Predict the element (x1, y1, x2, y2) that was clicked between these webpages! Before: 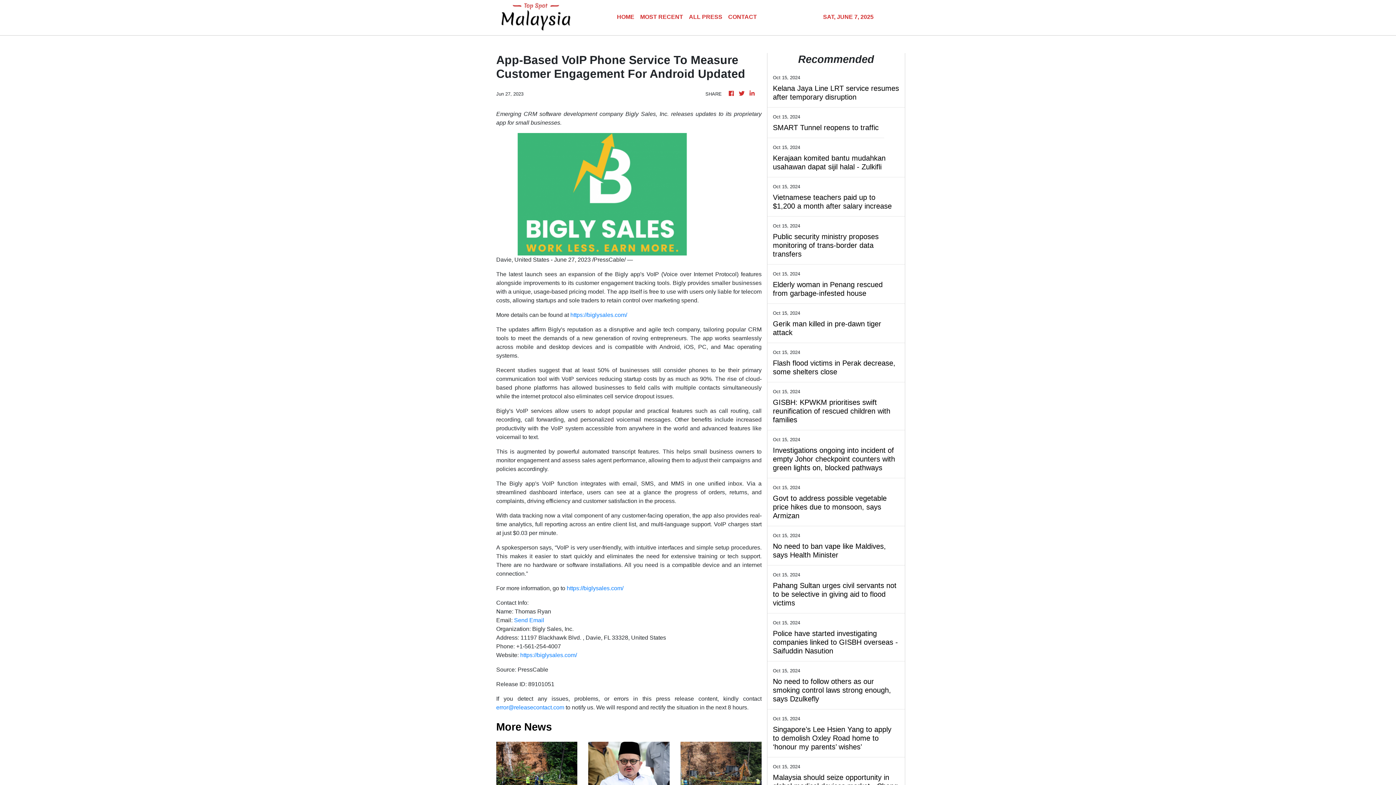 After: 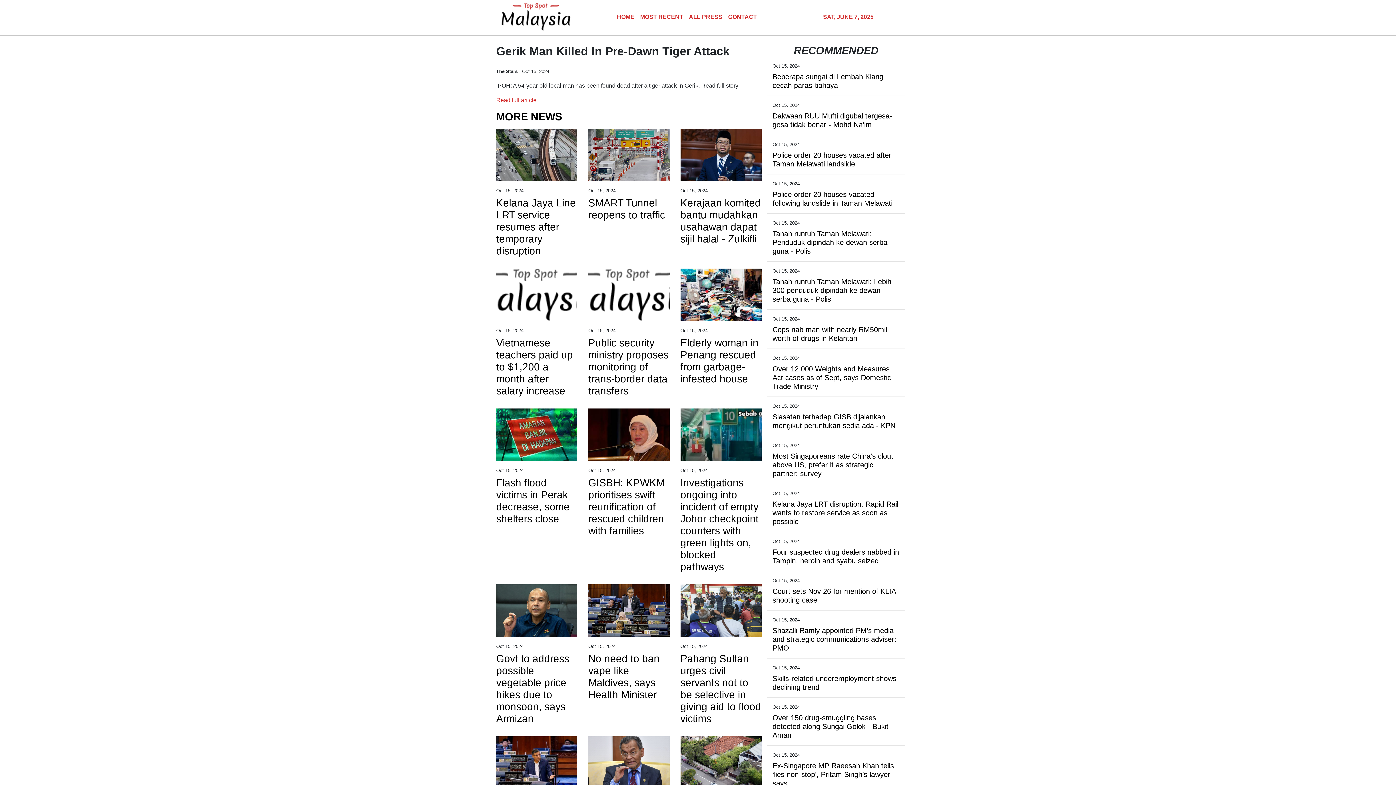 Action: bbox: (773, 319, 899, 337) label: Gerik man killed in pre-dawn tiger attack